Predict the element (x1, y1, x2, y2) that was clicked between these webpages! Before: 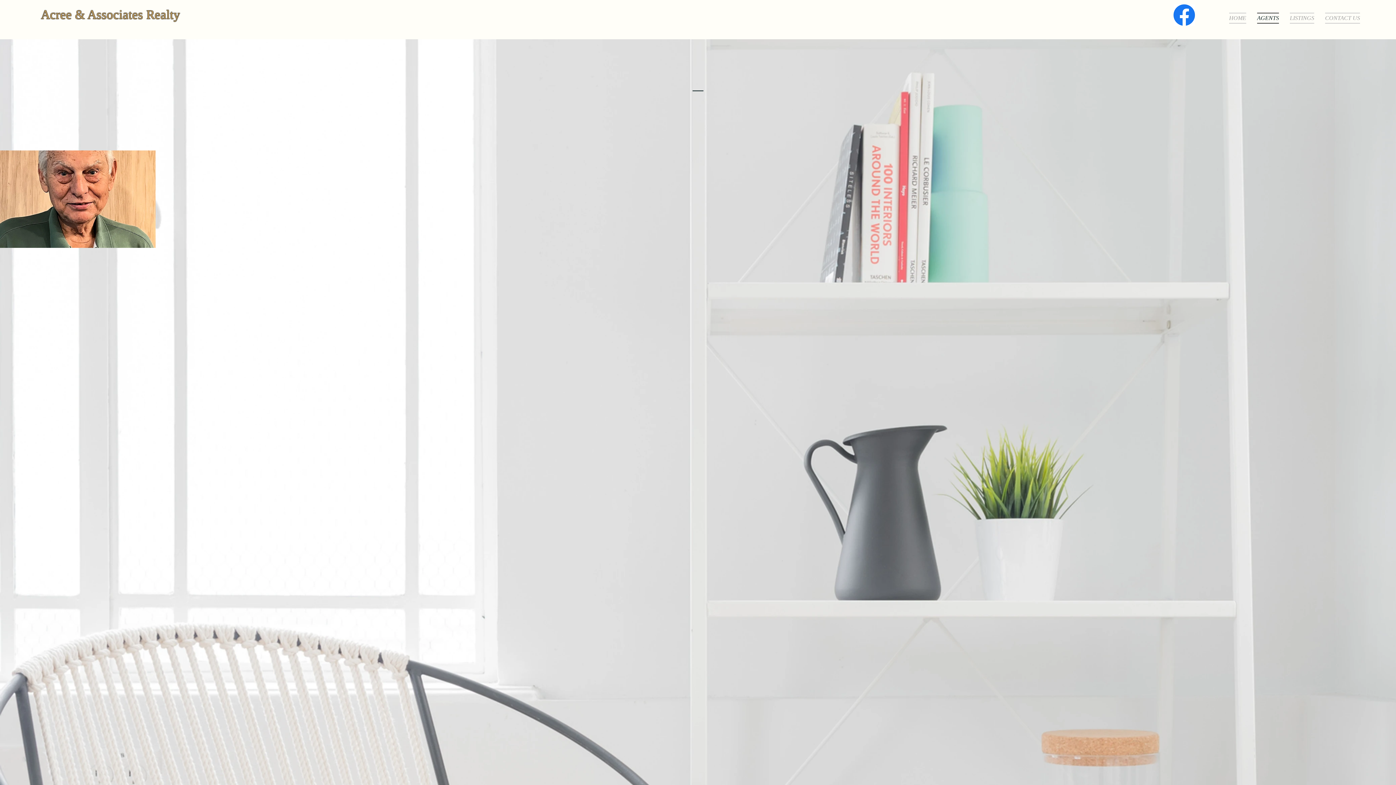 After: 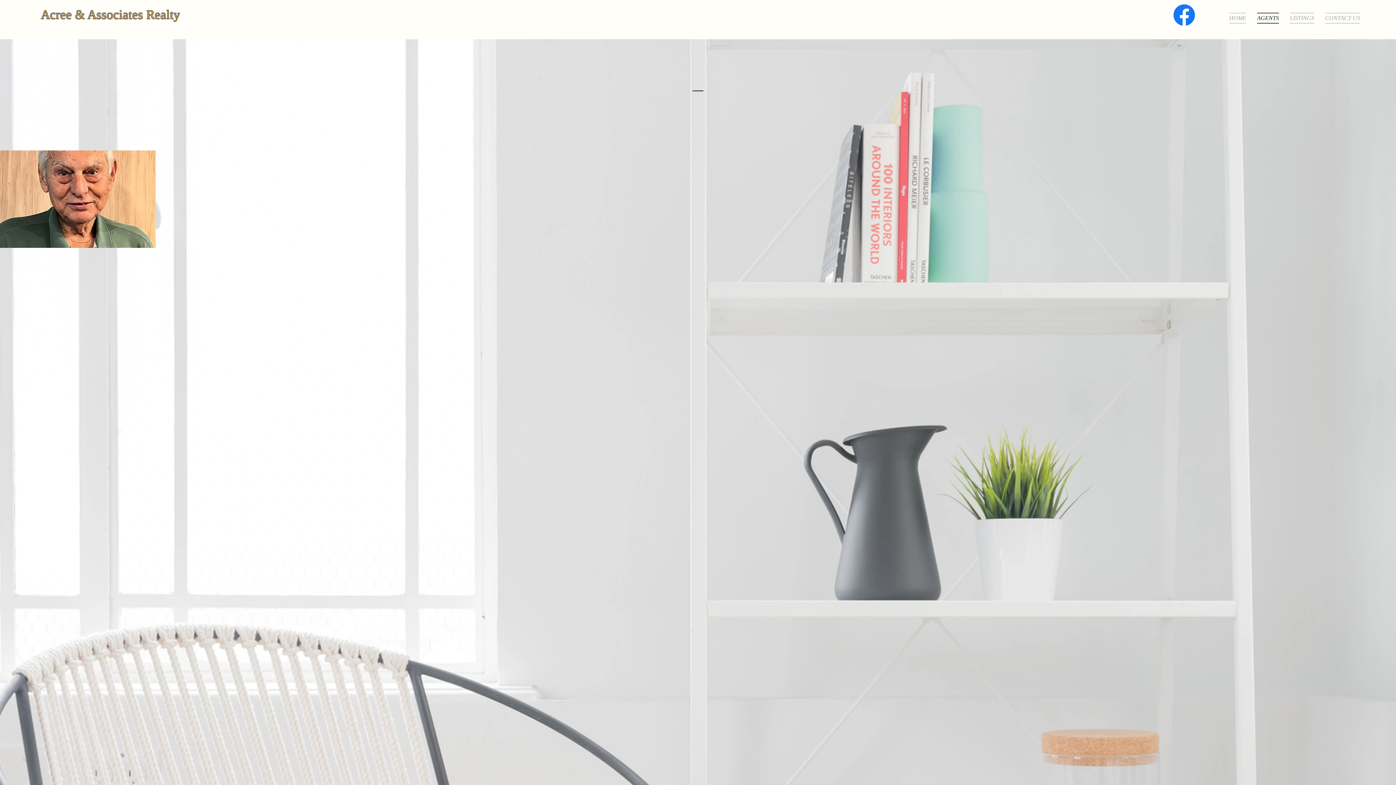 Action: bbox: (1252, 12, 1284, 23) label: AGENTS